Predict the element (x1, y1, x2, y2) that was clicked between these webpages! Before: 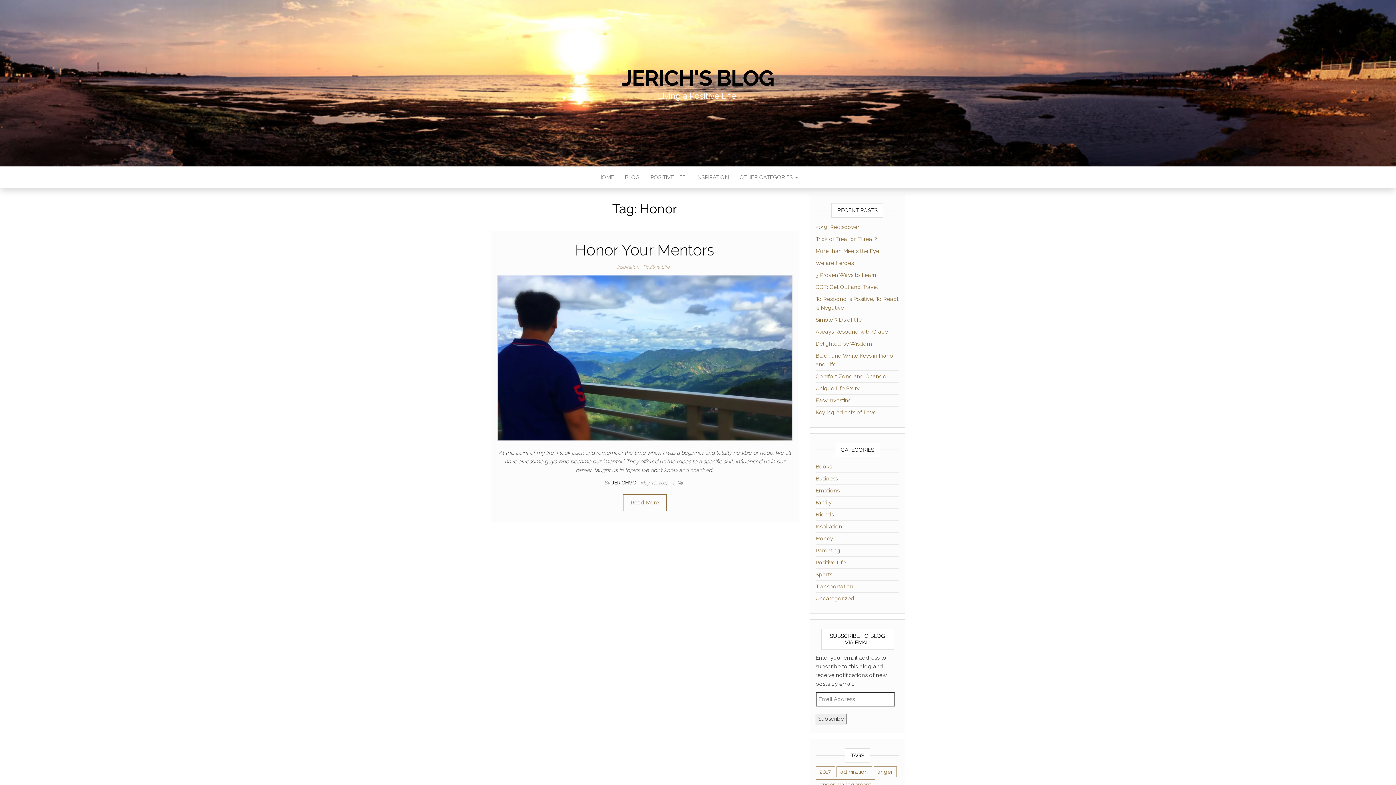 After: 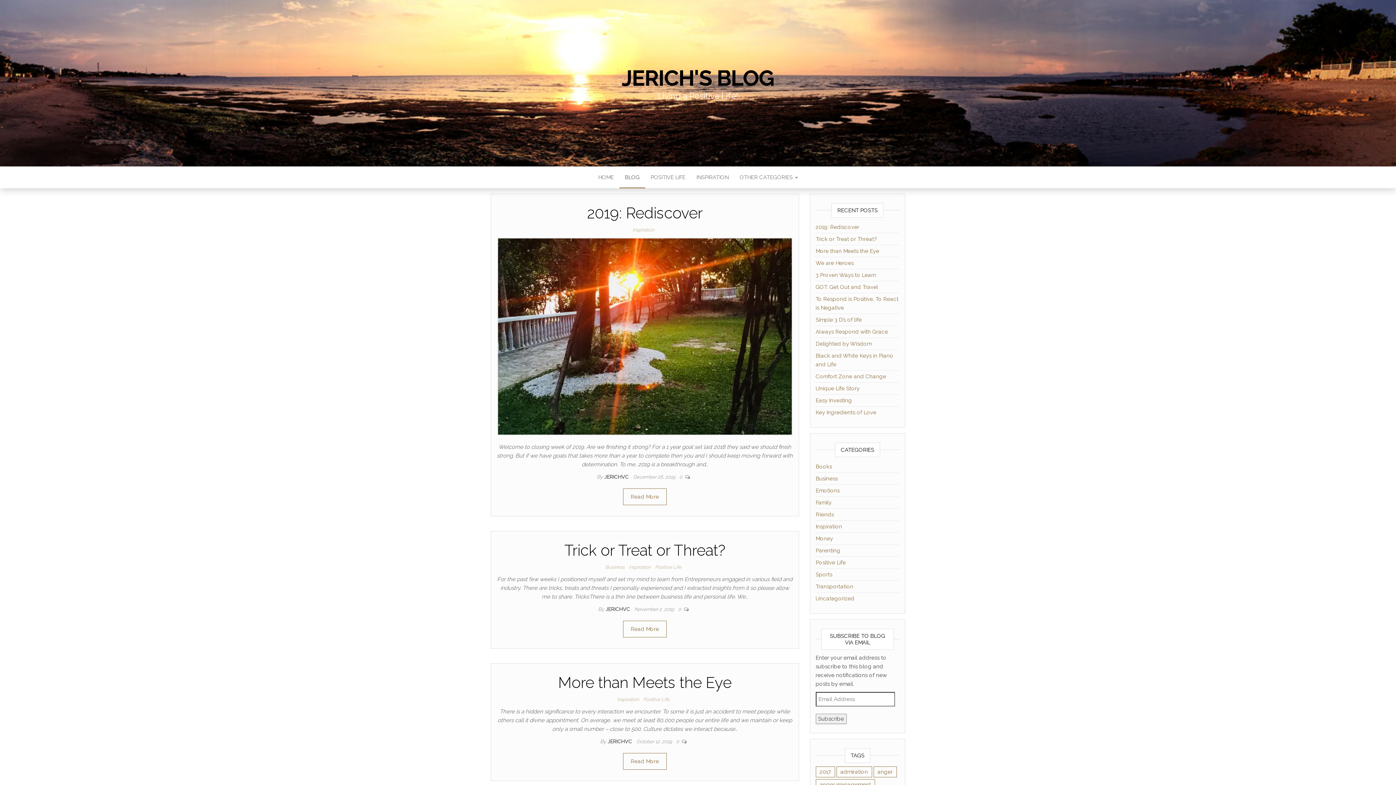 Action: label: BLOG bbox: (619, 166, 645, 188)